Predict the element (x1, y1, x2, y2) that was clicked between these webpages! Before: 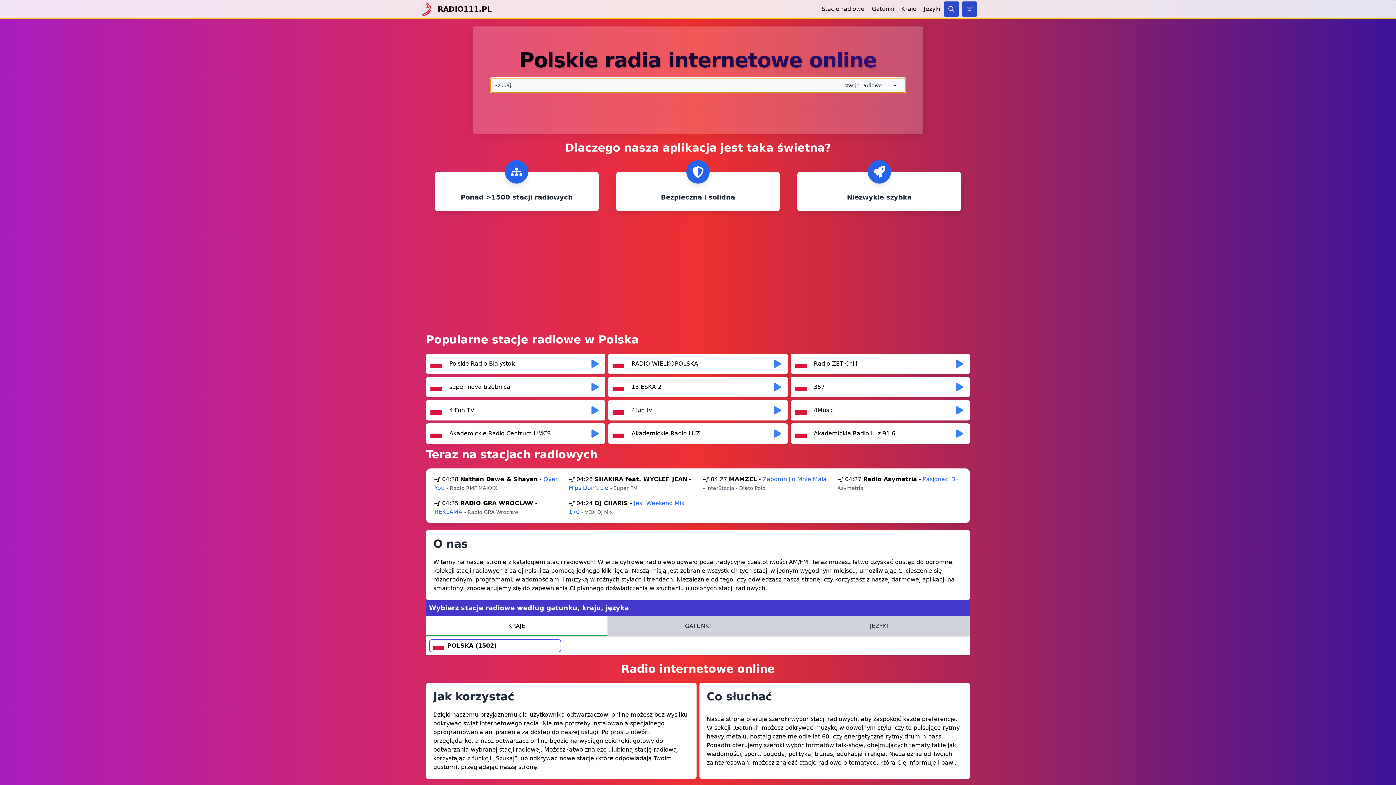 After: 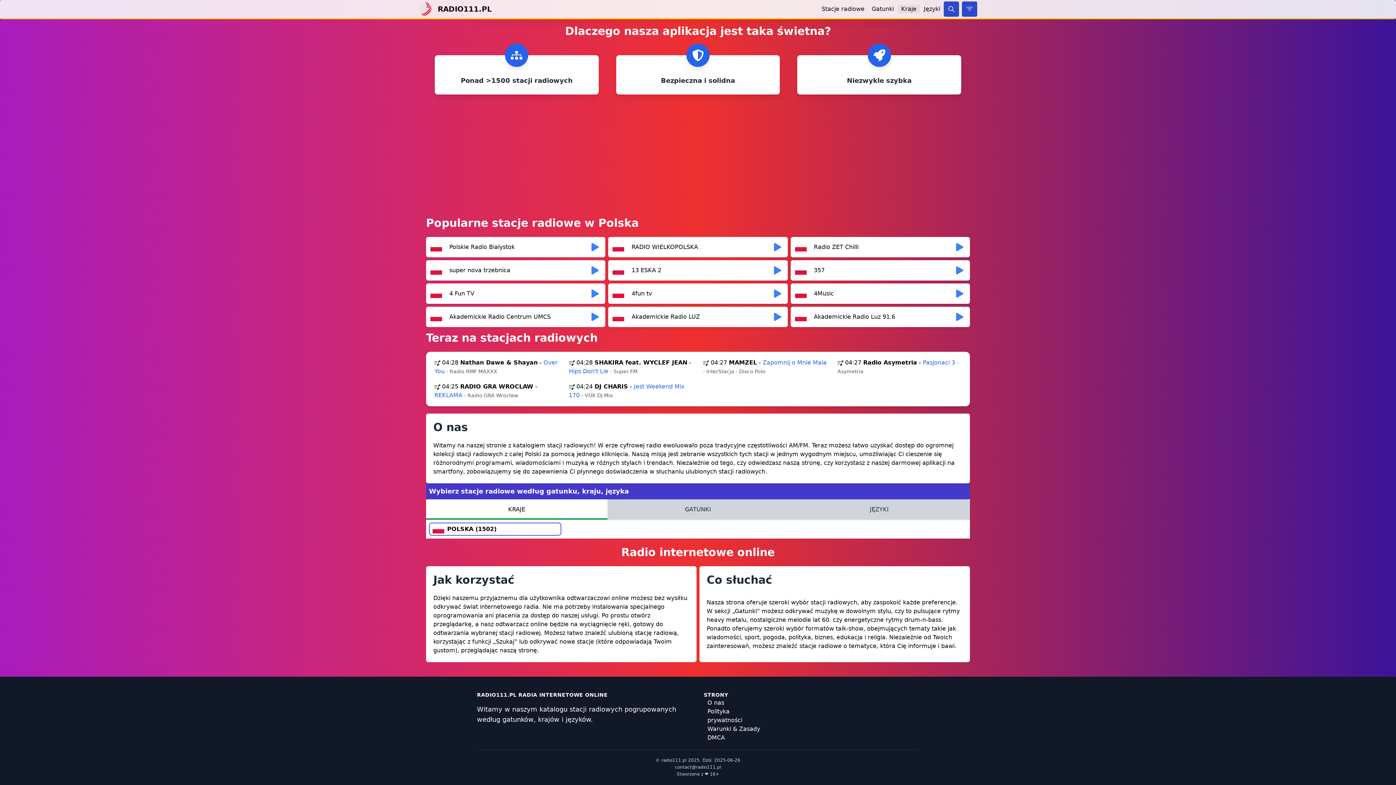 Action: bbox: (897, 4, 920, 13) label: Kraje